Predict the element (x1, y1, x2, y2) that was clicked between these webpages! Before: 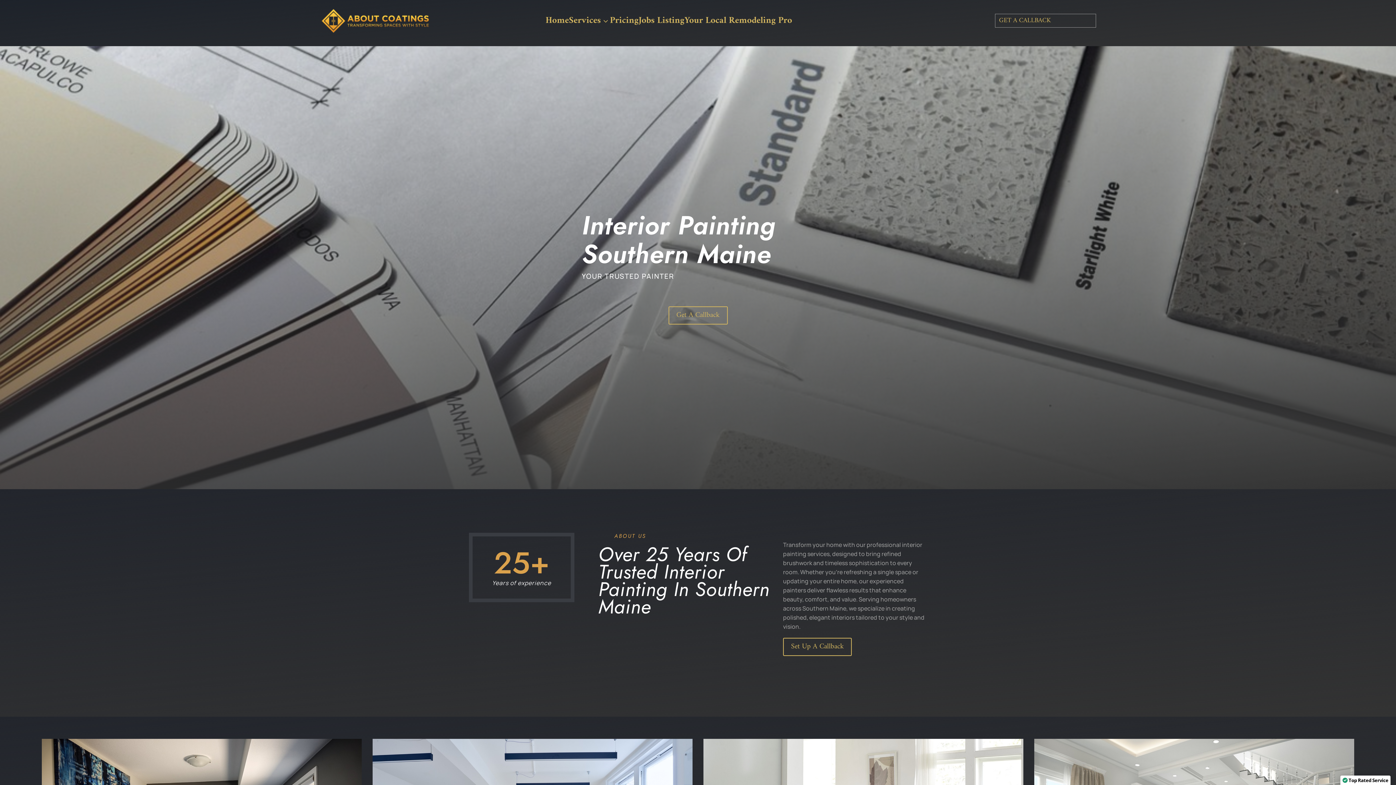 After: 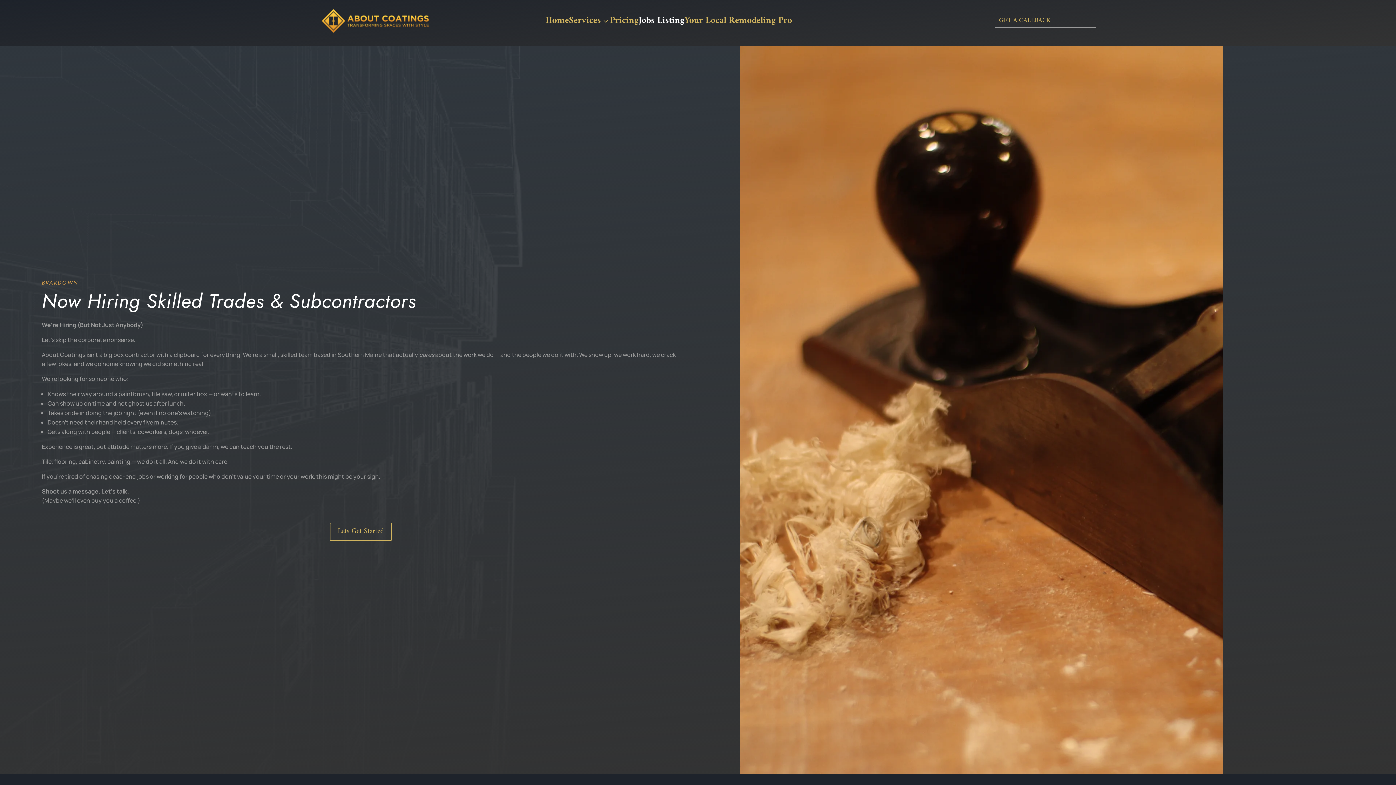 Action: bbox: (638, 16, 684, 25) label: Jobs Listing